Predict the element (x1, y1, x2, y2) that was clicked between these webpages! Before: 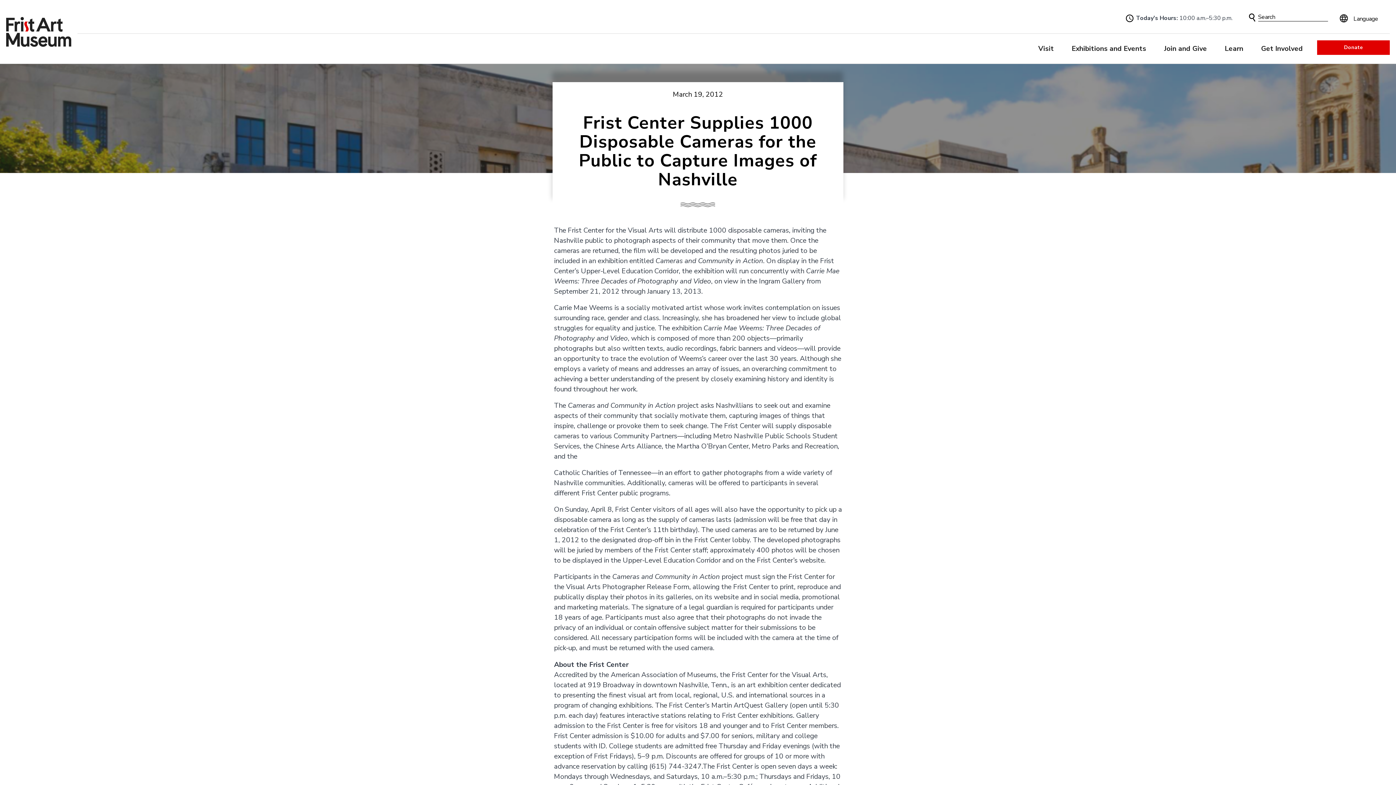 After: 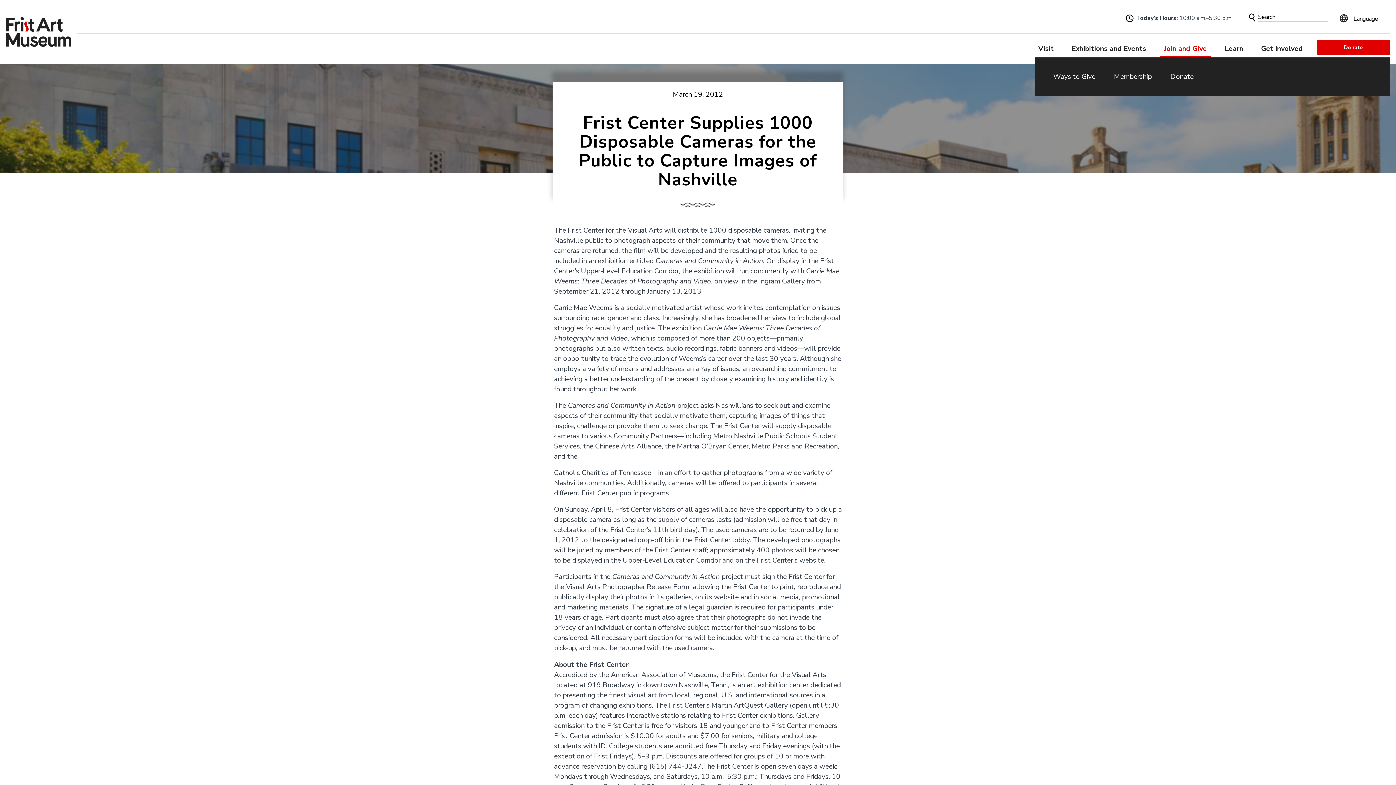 Action: bbox: (1160, 40, 1210, 57) label: Join and Give